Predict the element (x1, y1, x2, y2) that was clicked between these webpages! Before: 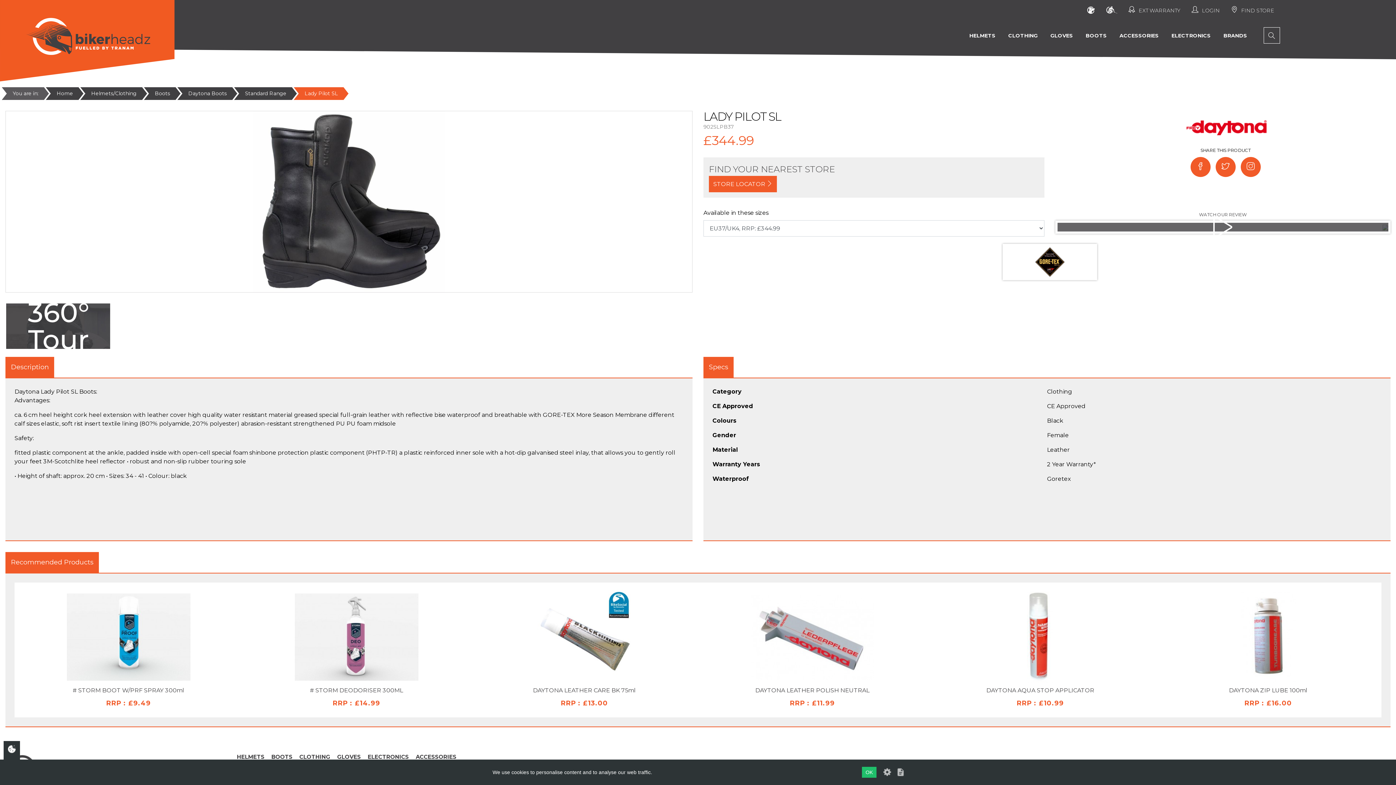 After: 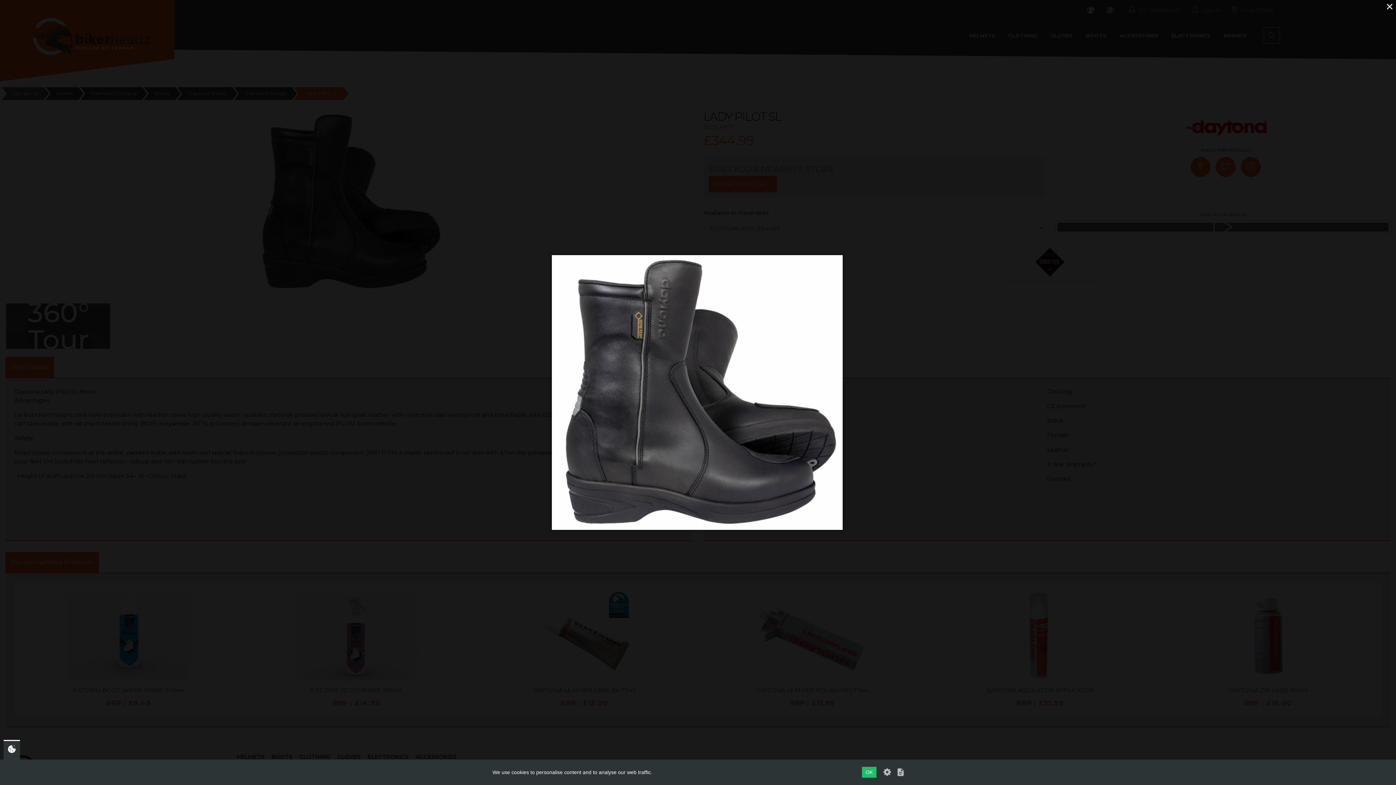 Action: bbox: (5, 110, 692, 292)